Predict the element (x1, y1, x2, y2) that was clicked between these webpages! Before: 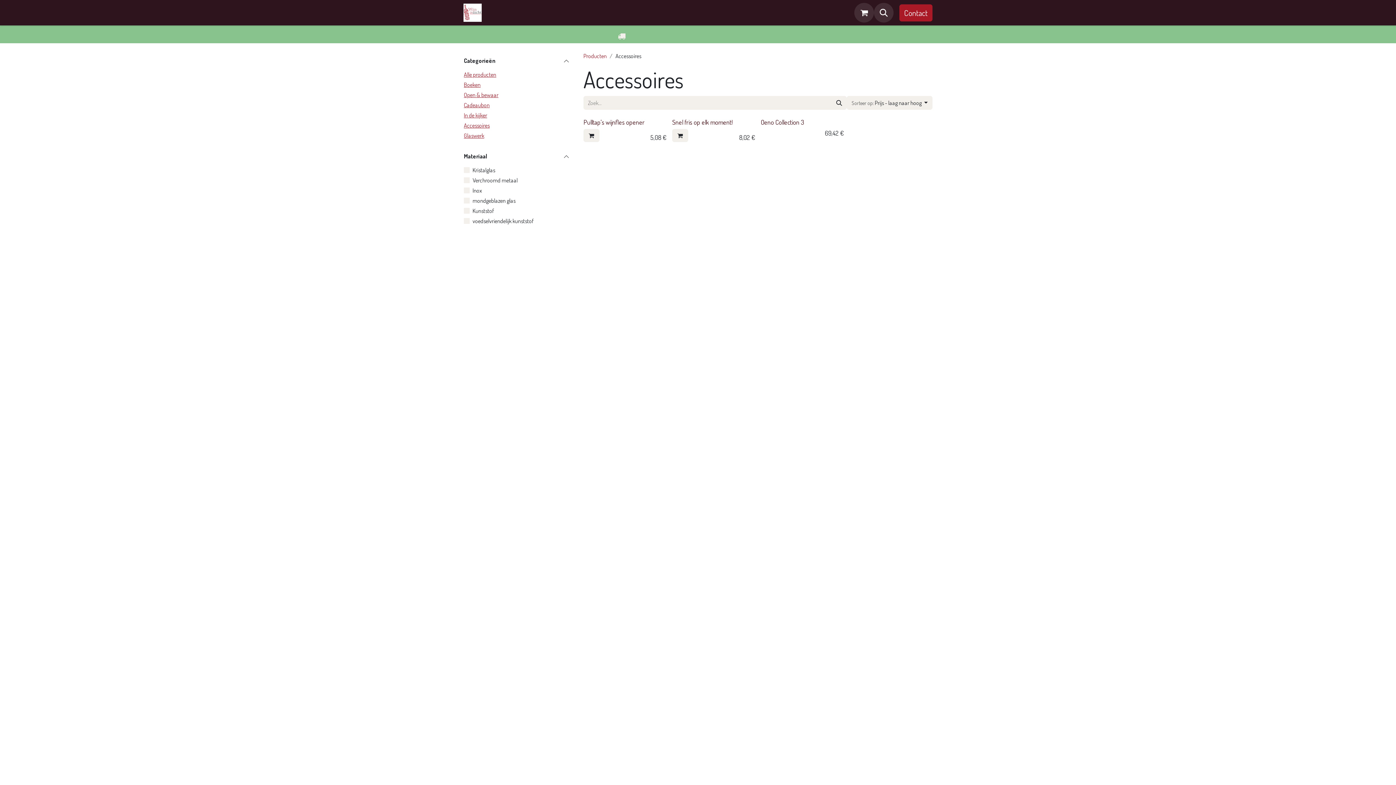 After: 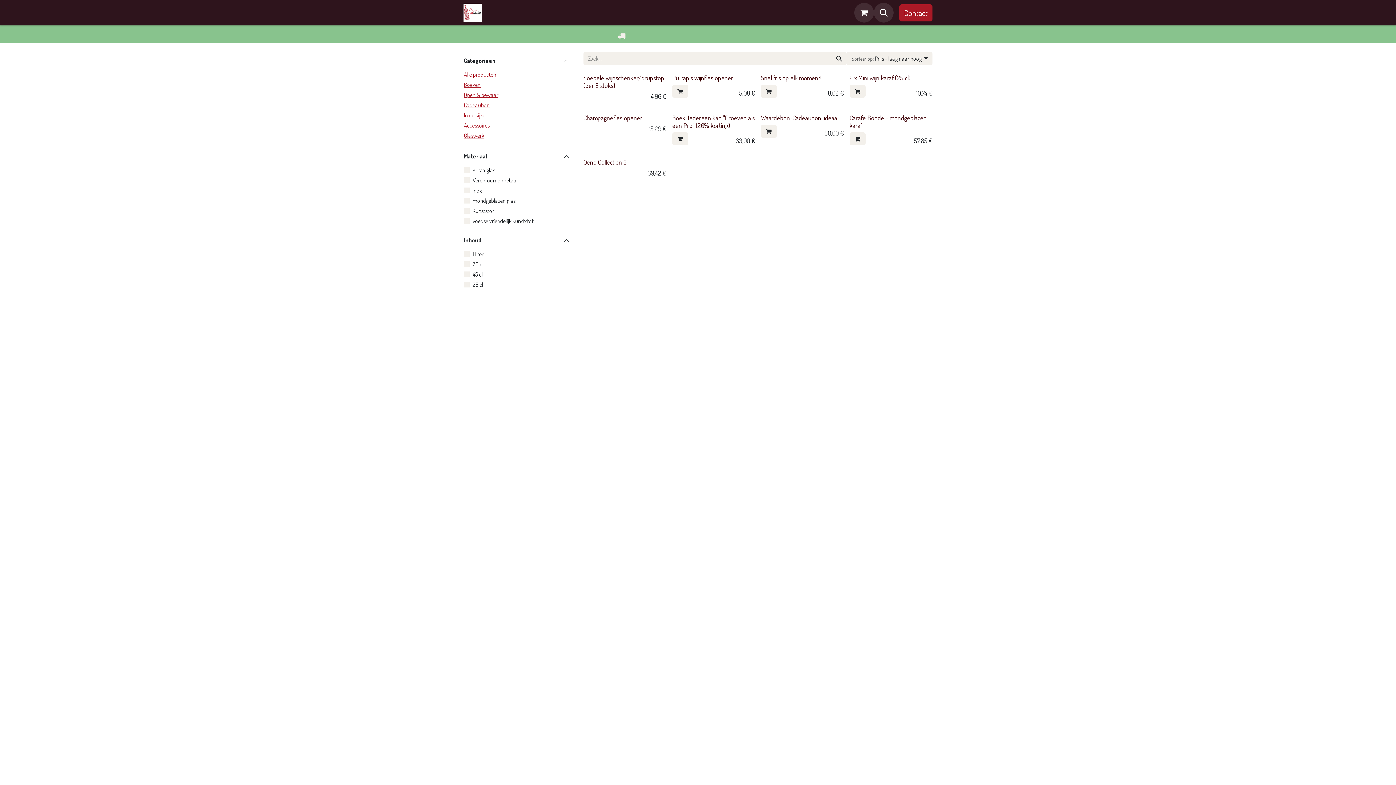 Action: label: Producten bbox: (583, 52, 606, 59)